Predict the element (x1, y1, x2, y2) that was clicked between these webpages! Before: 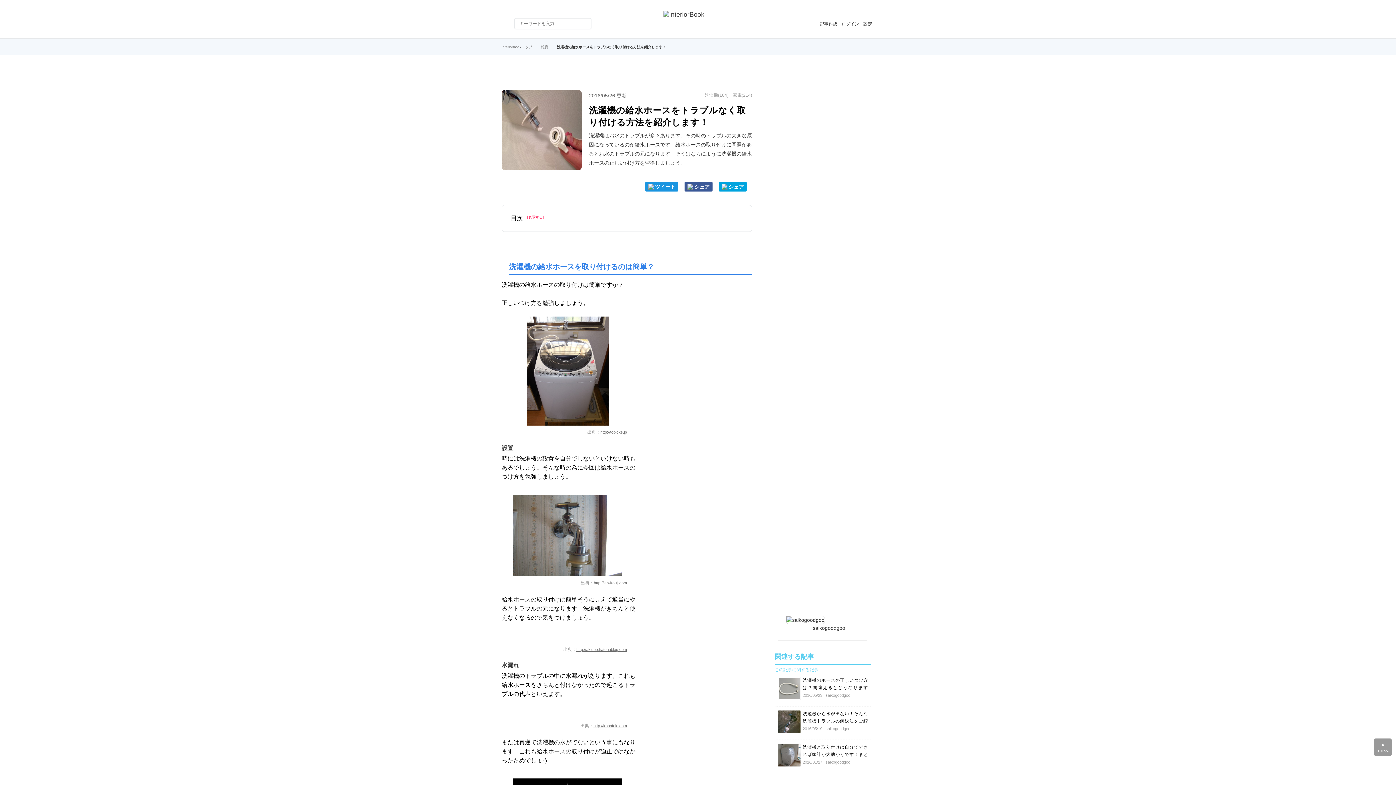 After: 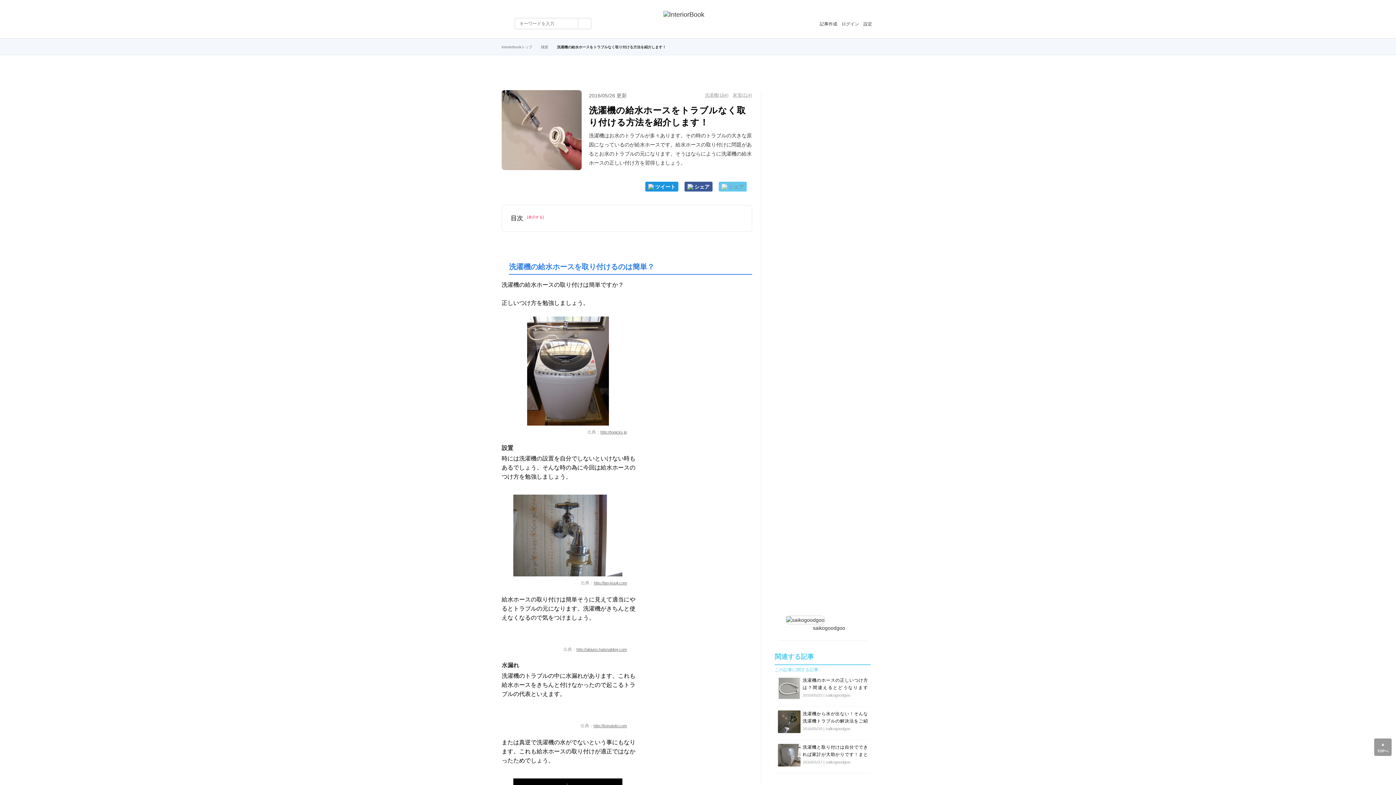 Action: bbox: (718, 181, 746, 191) label: シェア